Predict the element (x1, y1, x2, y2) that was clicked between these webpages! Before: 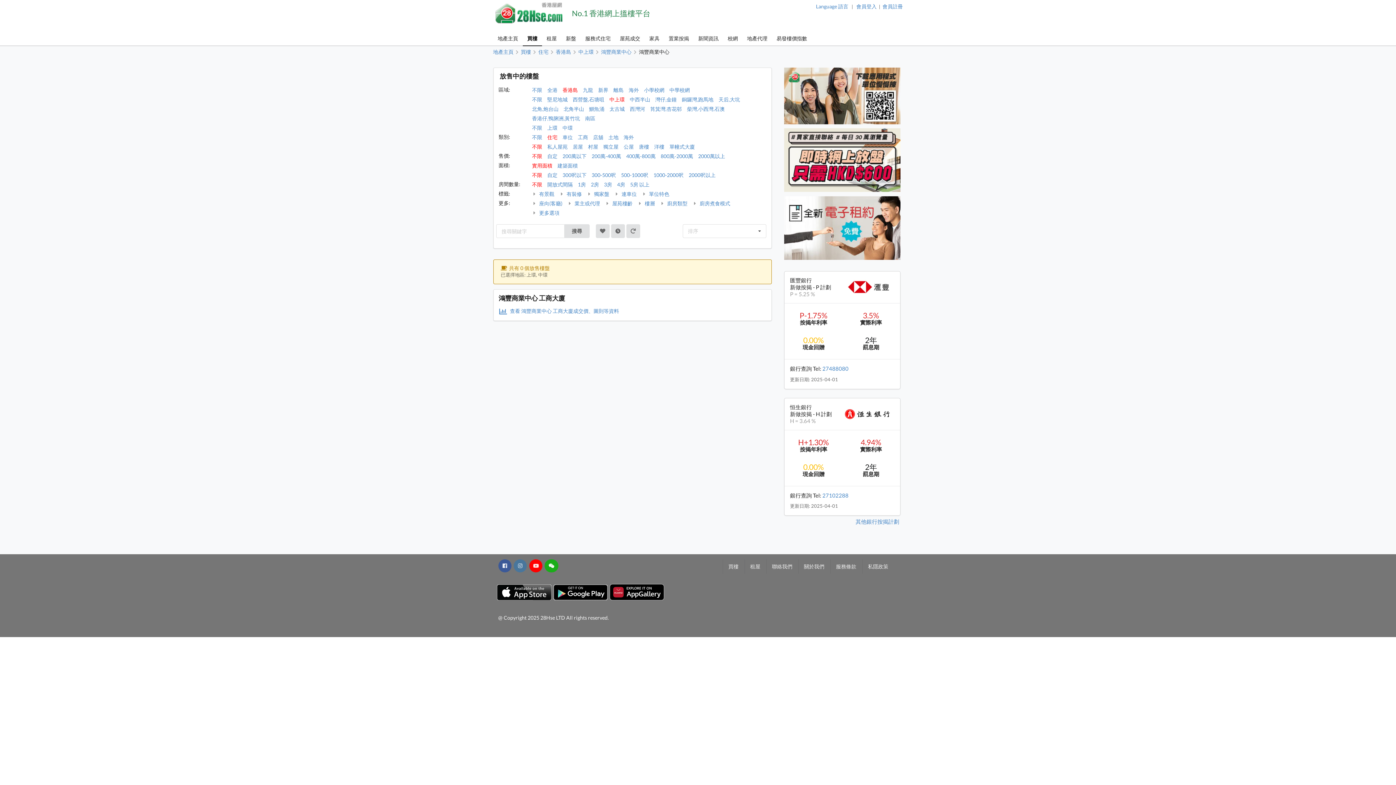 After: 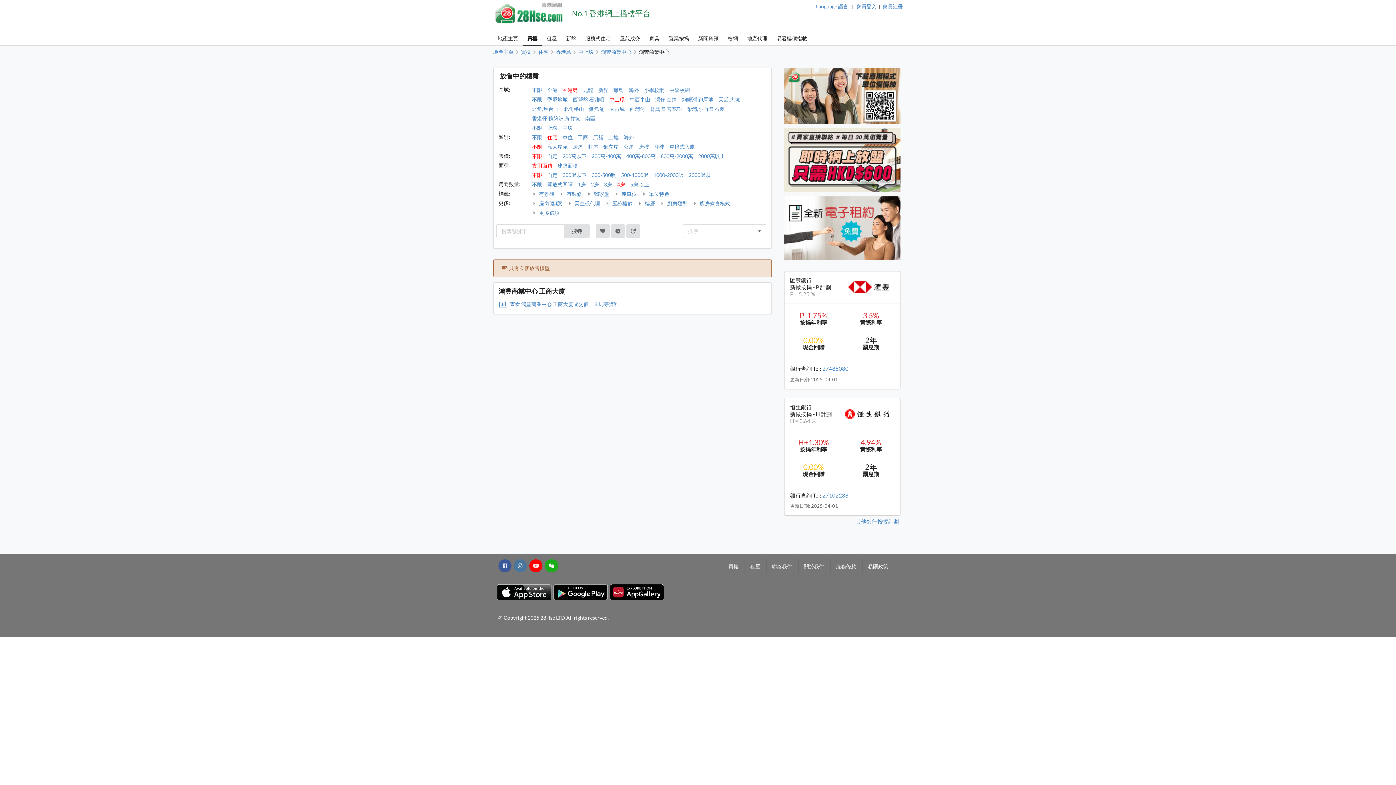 Action: bbox: (617, 180, 625, 188) label: 4房